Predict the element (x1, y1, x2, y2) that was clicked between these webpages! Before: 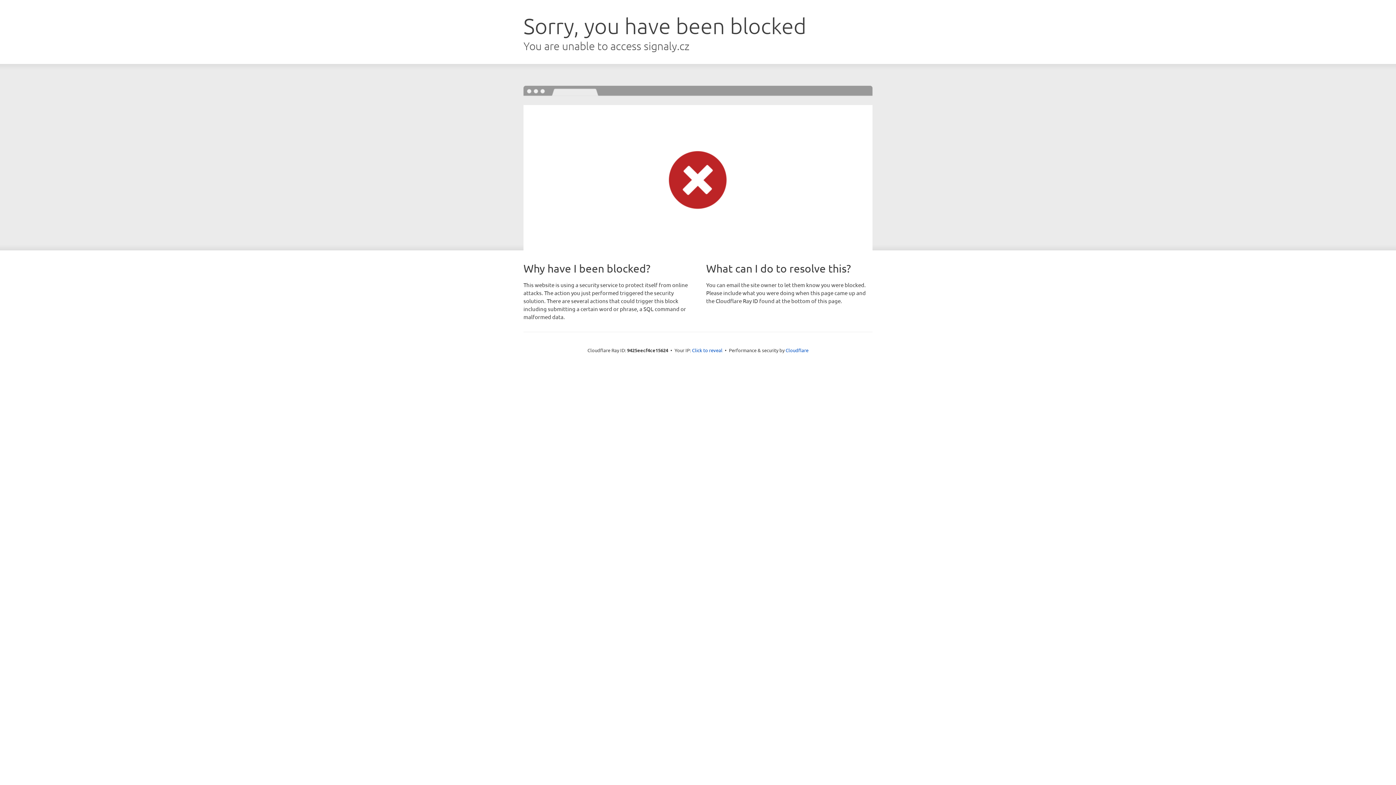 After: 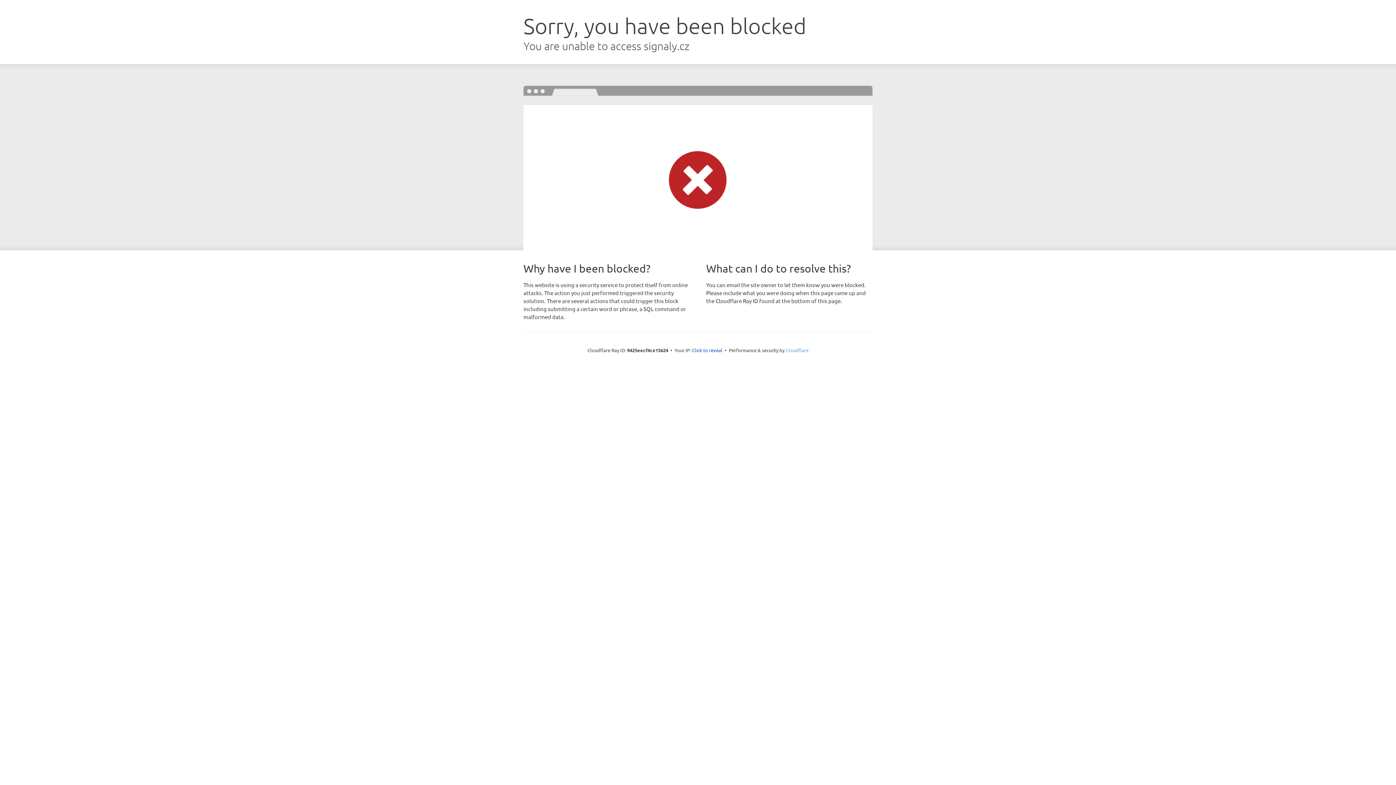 Action: label: Cloudflare bbox: (785, 347, 808, 353)